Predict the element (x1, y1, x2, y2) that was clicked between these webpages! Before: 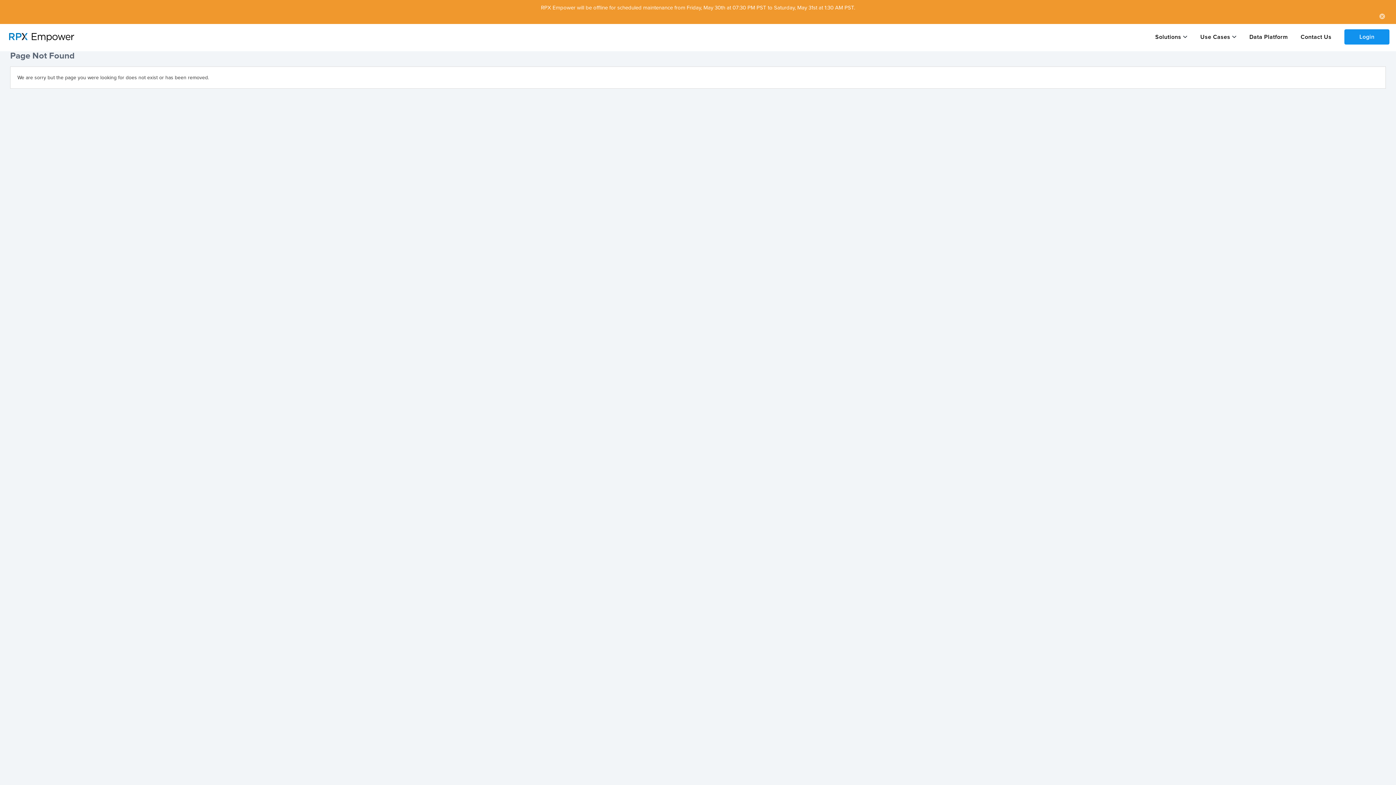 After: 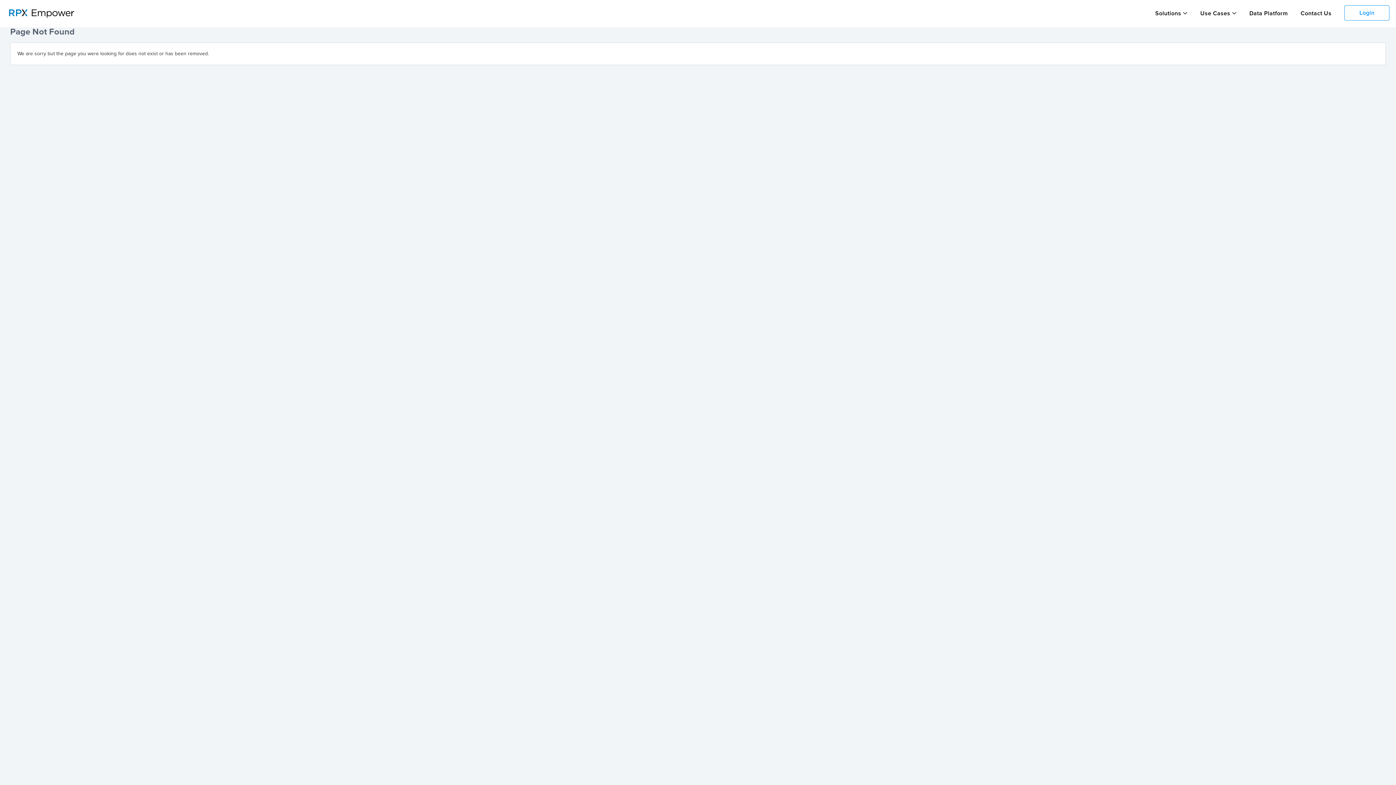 Action: bbox: (1375, 9, 1389, 23)